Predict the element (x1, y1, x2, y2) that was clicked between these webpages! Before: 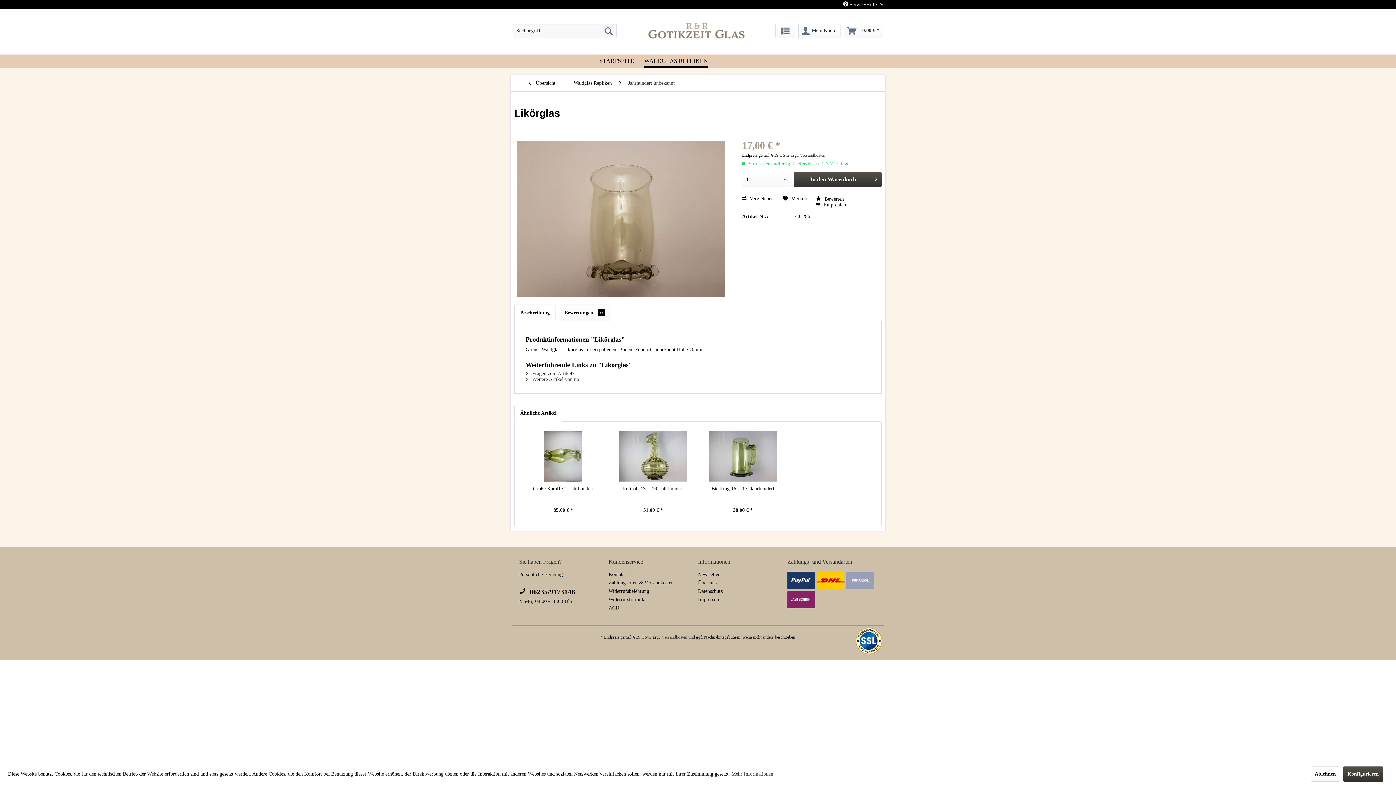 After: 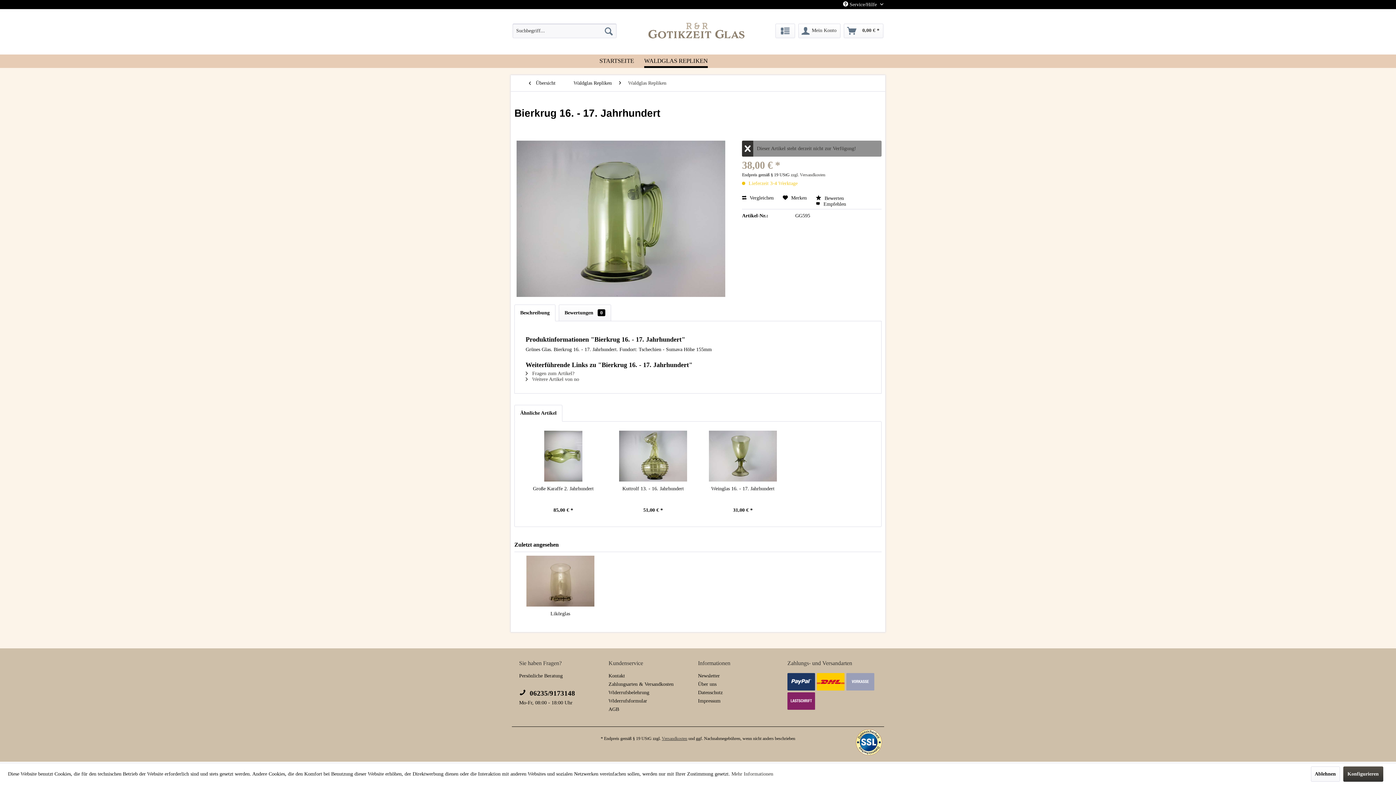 Action: bbox: (703, 485, 782, 500) label: Bierkrug 16. - 17. Jahrhundert